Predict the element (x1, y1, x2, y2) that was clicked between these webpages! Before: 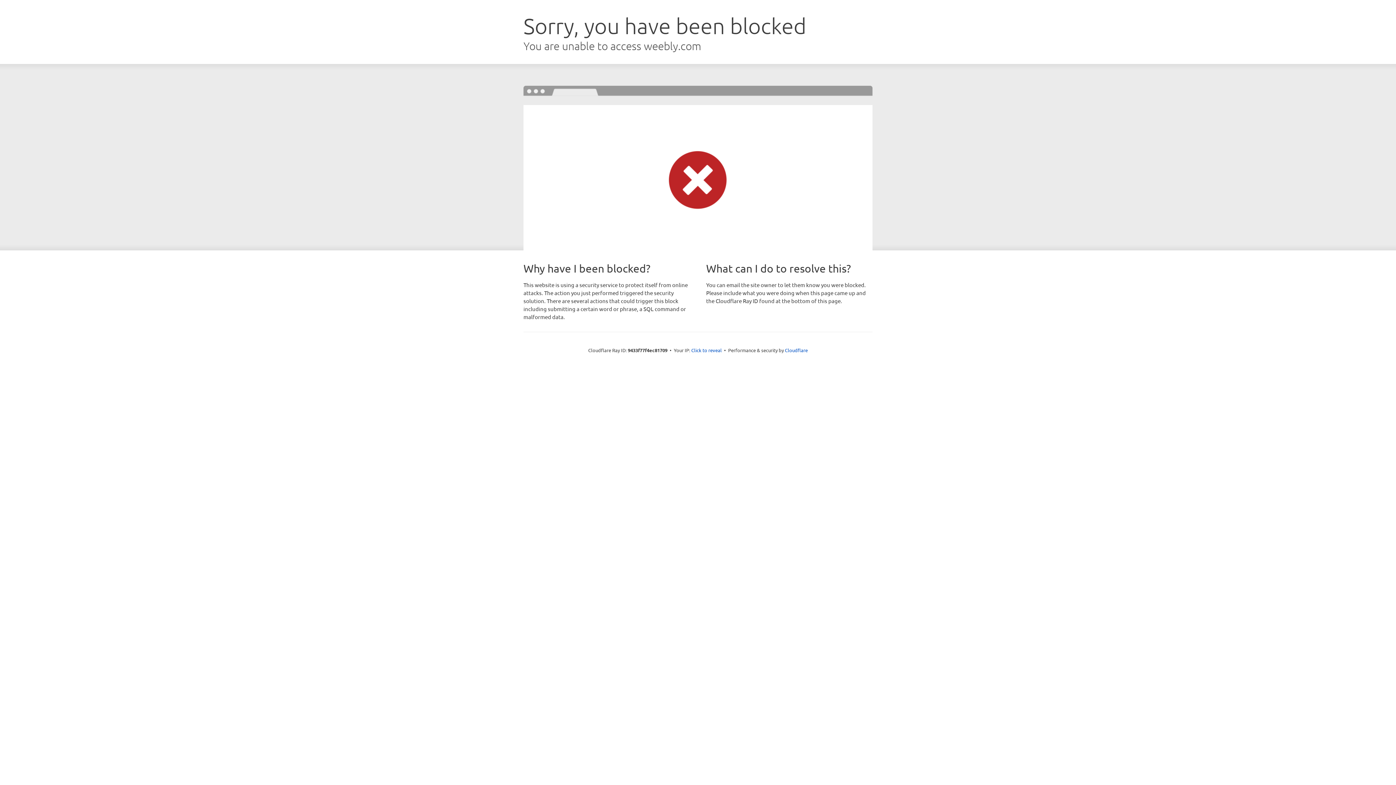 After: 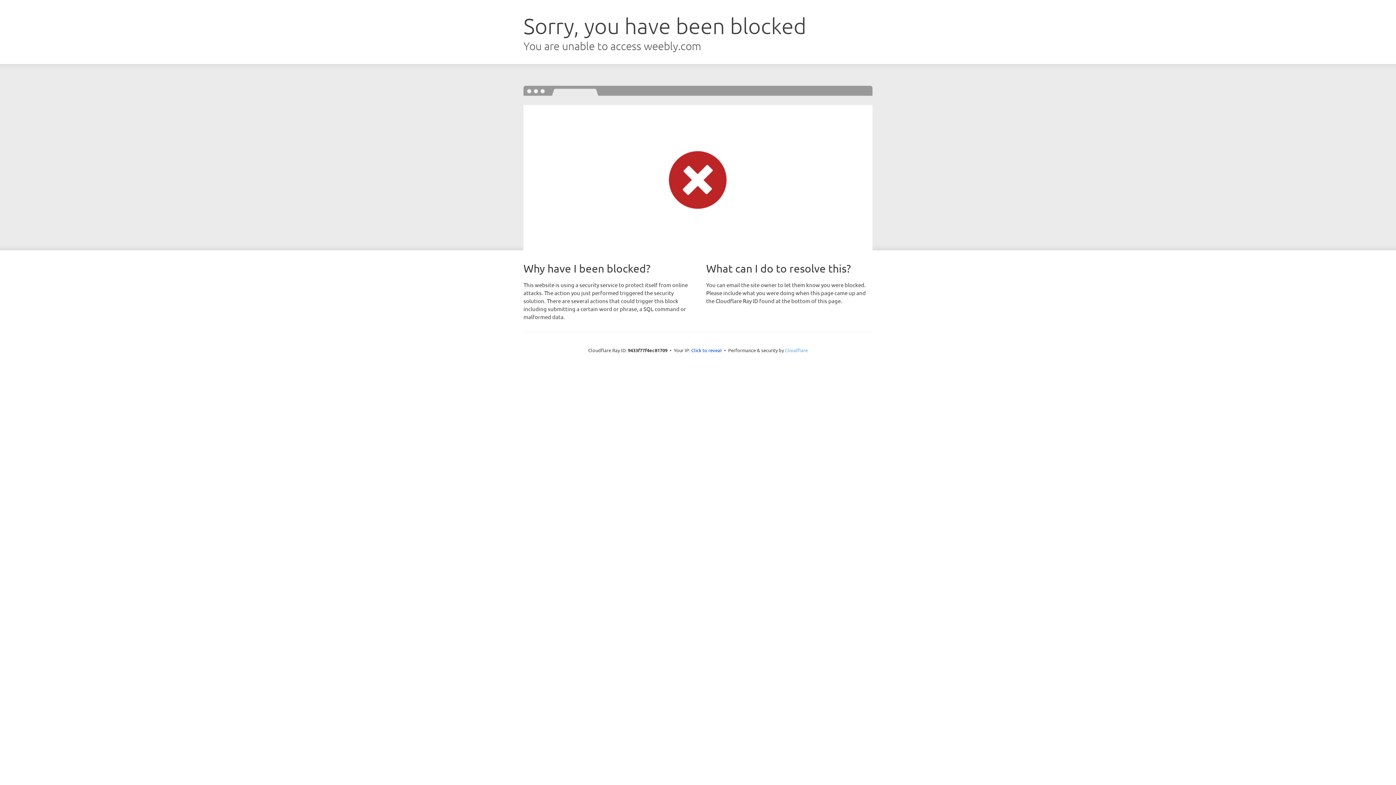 Action: label: Cloudflare bbox: (785, 347, 808, 353)